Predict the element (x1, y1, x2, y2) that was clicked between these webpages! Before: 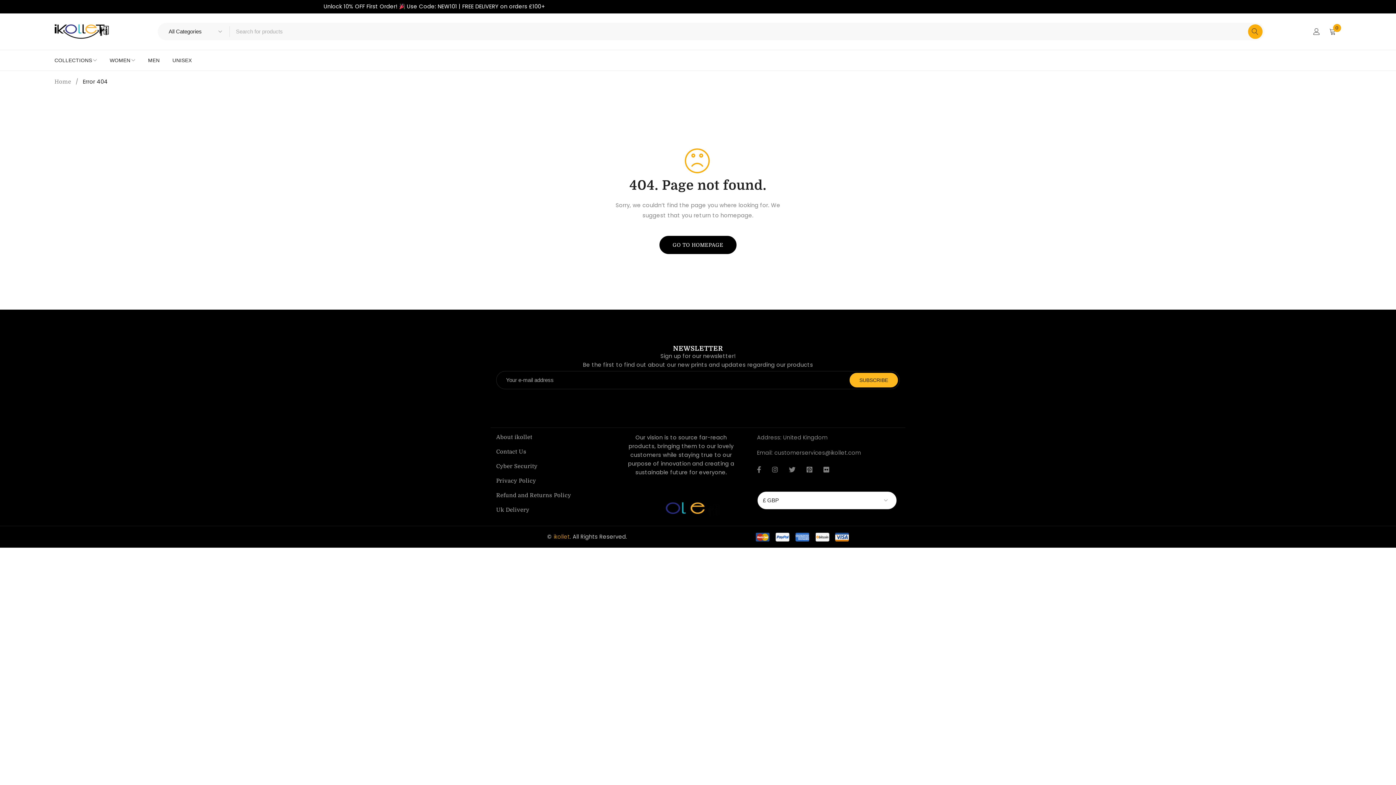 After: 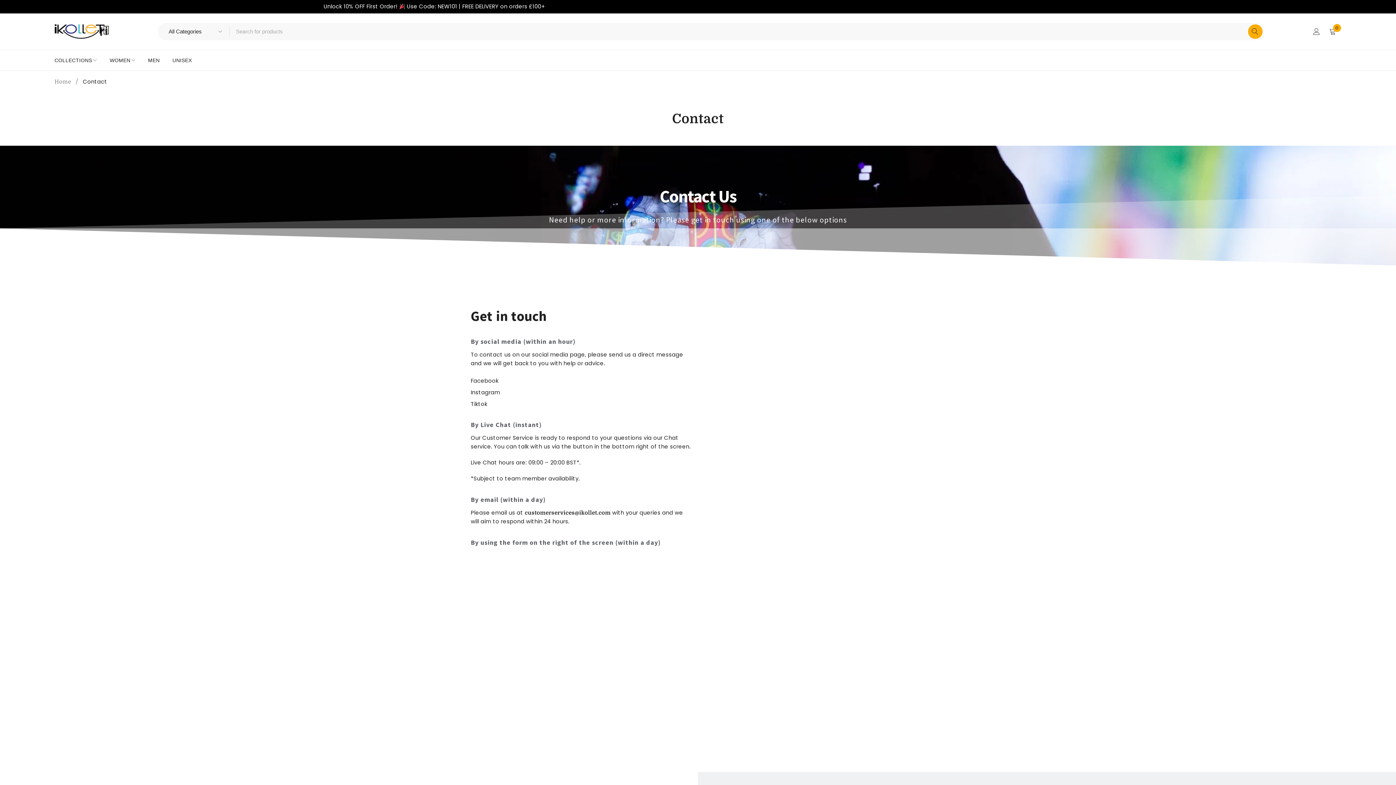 Action: label: Contact Us bbox: (496, 448, 526, 455)